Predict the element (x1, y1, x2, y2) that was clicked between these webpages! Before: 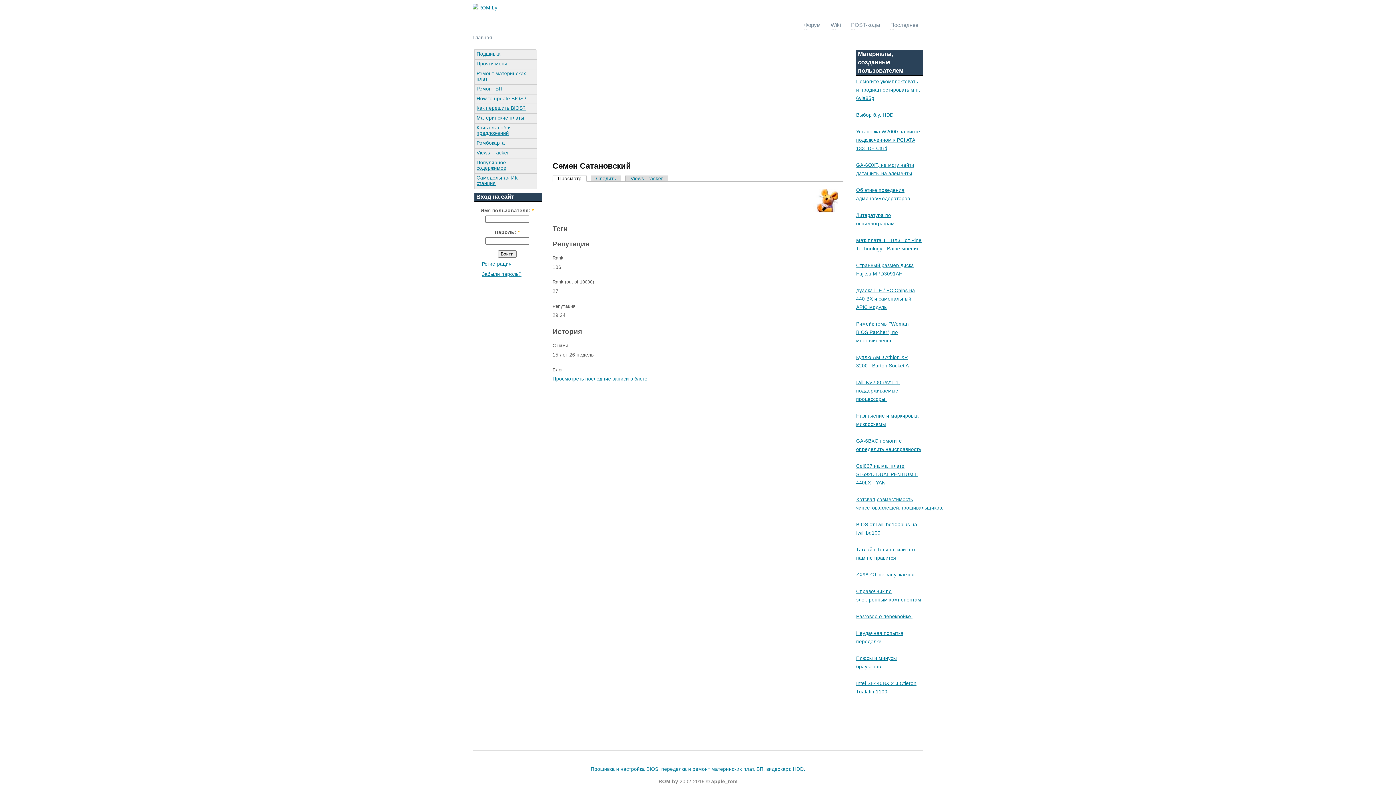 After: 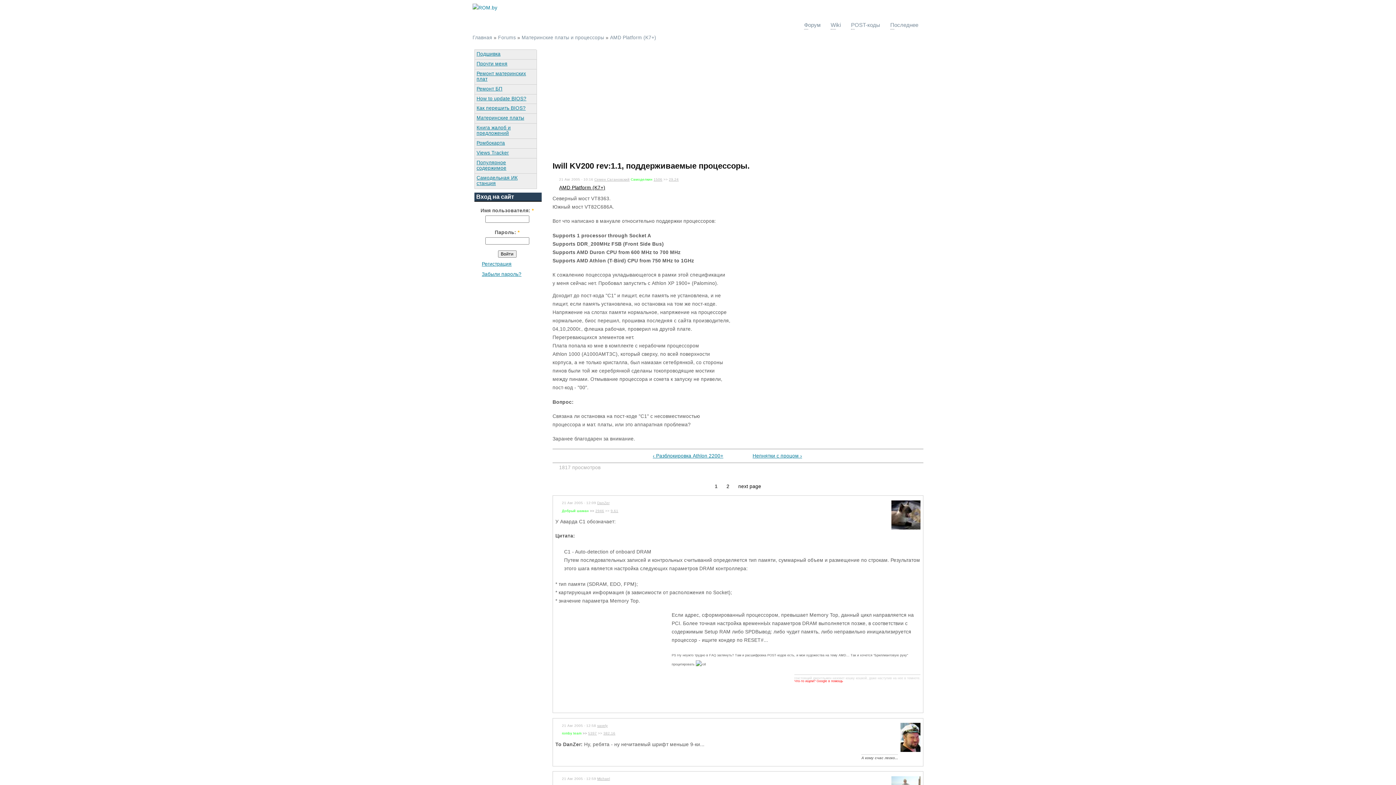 Action: bbox: (856, 380, 900, 402) label: Iwill KV200 rev:1.1, поддерживаемые процессоры.